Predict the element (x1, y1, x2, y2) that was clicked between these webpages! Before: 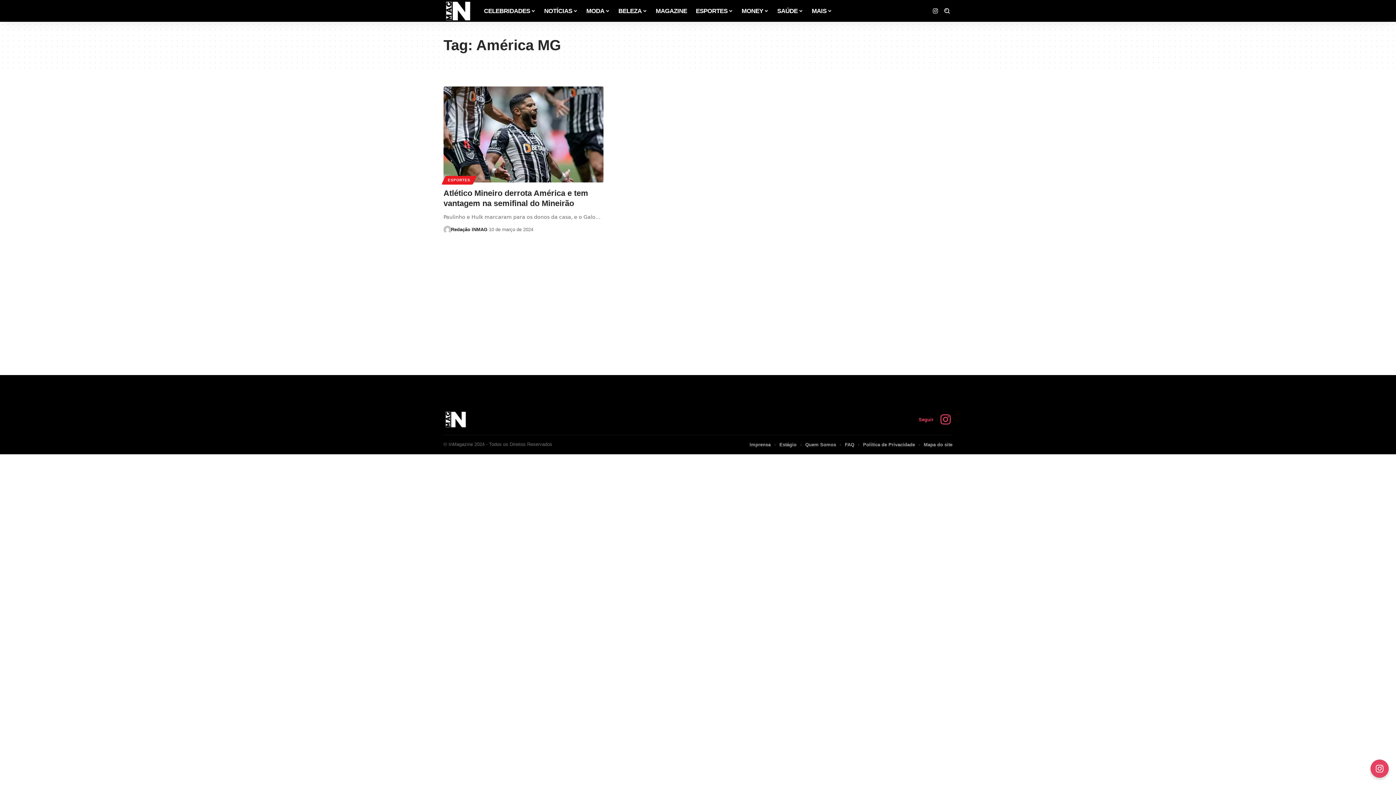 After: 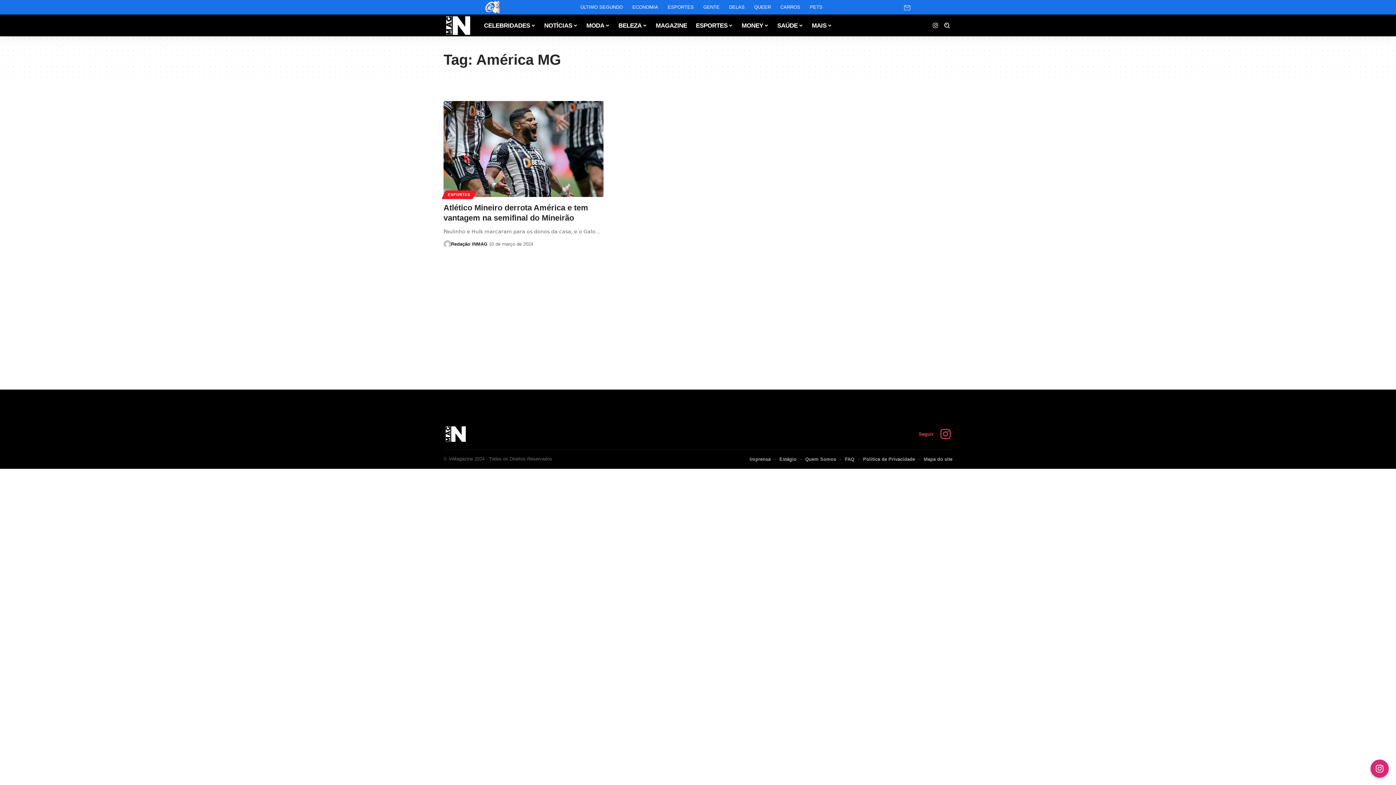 Action: bbox: (1370, 760, 1389, 778)